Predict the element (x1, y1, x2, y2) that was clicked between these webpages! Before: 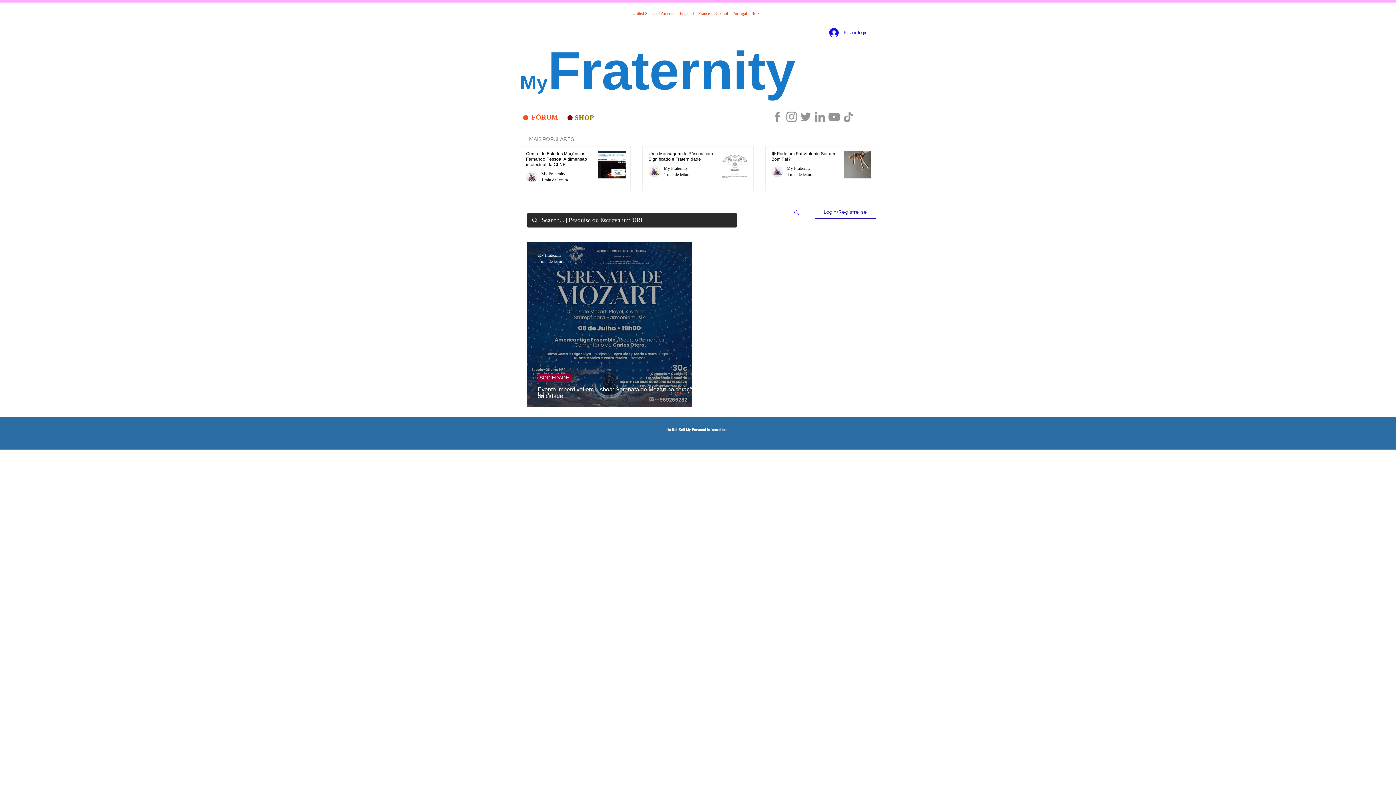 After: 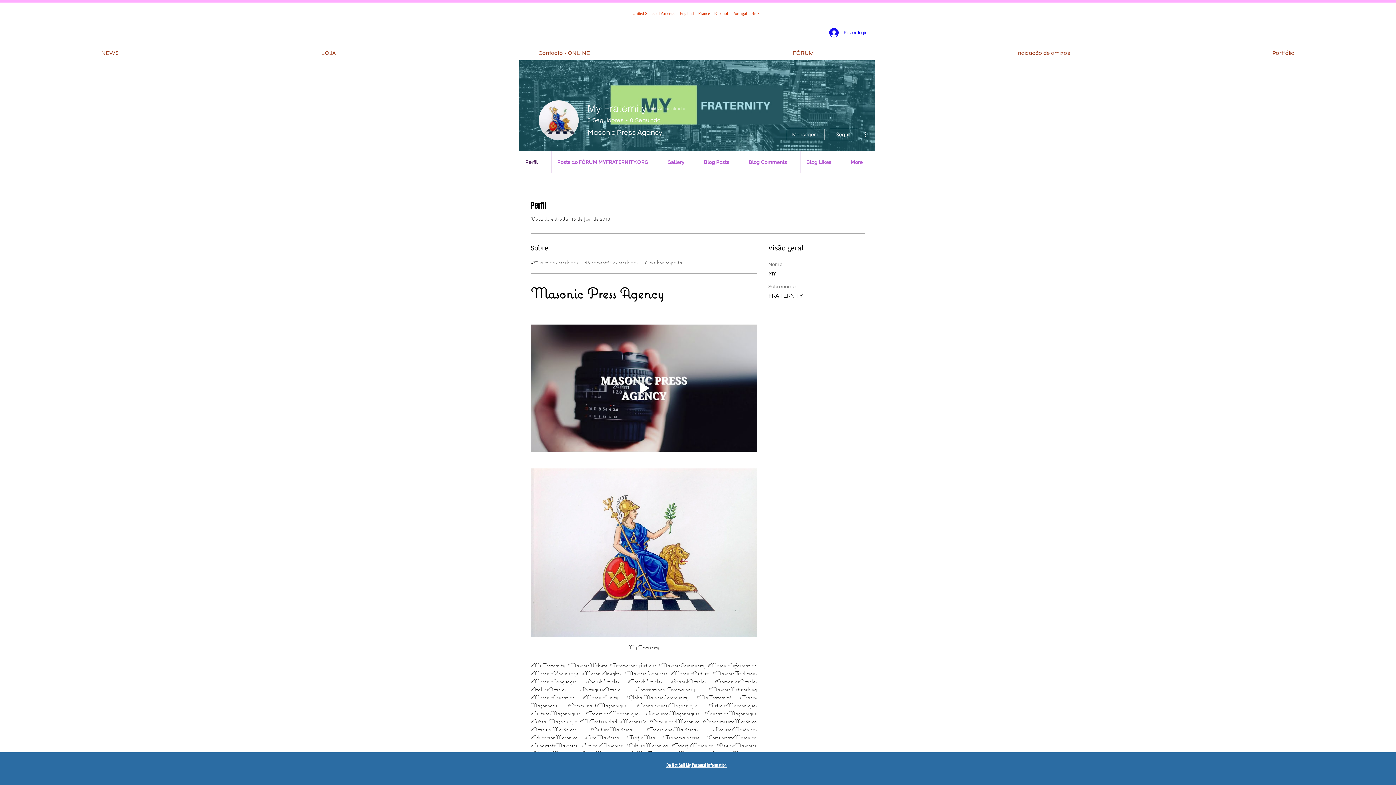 Action: bbox: (664, 165, 690, 172) label: My Fraternity